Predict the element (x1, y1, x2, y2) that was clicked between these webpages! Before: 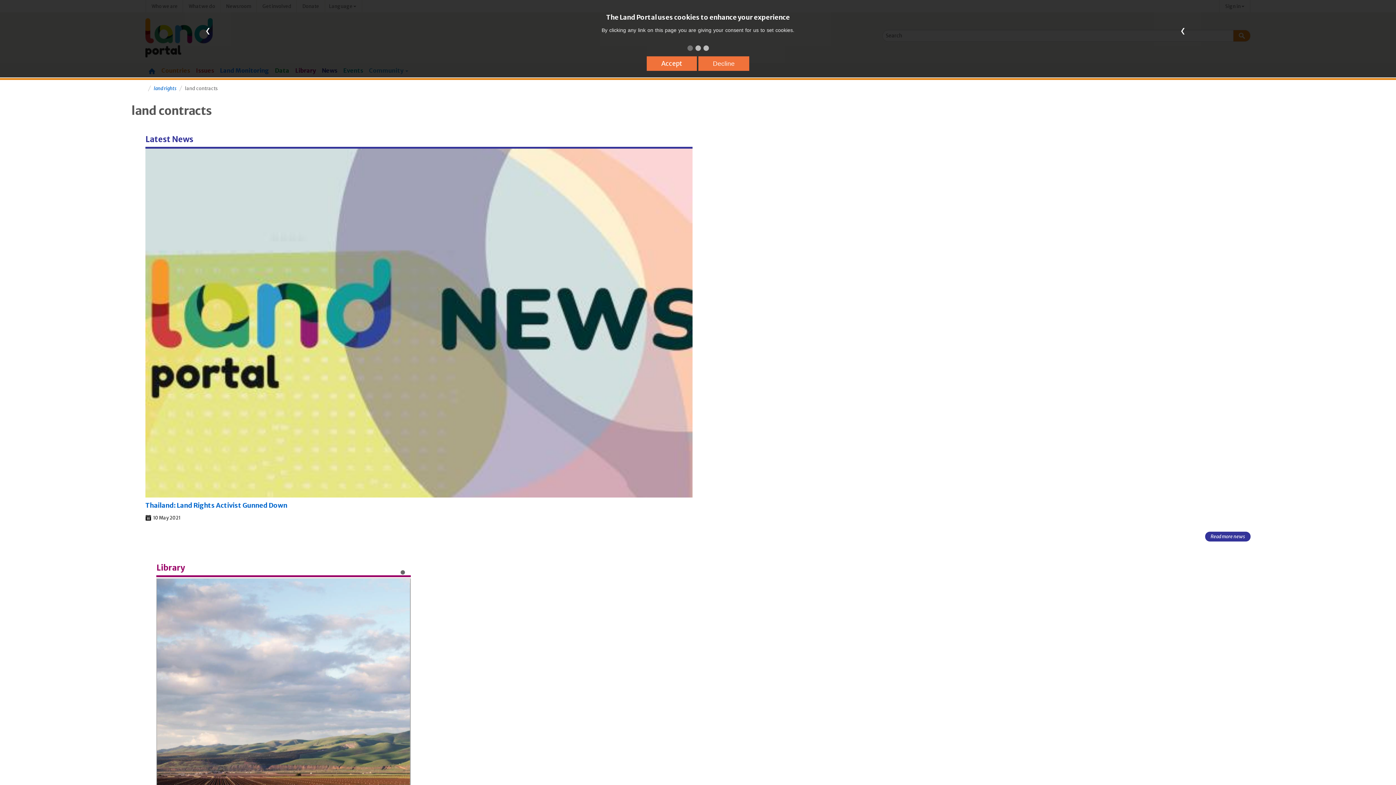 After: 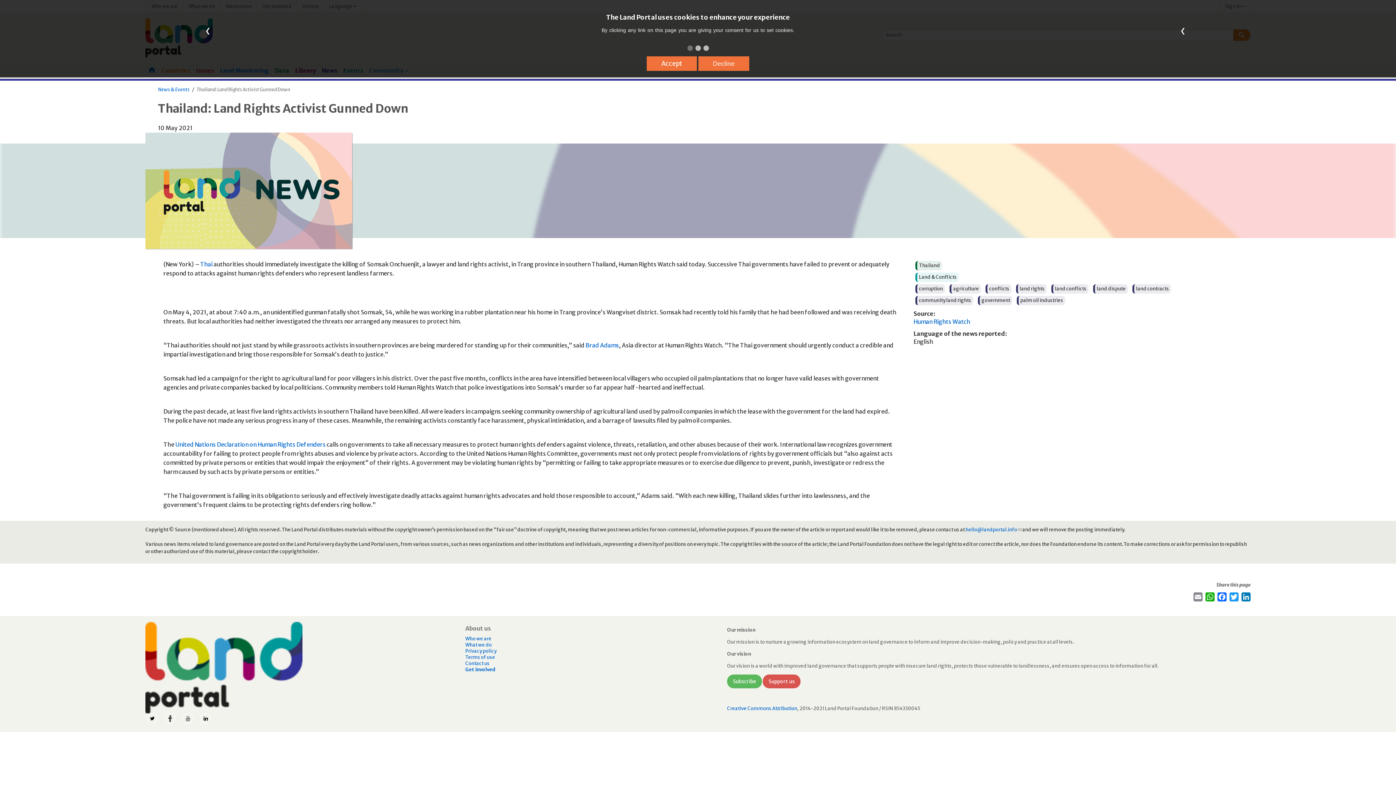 Action: bbox: (145, 148, 692, 497)